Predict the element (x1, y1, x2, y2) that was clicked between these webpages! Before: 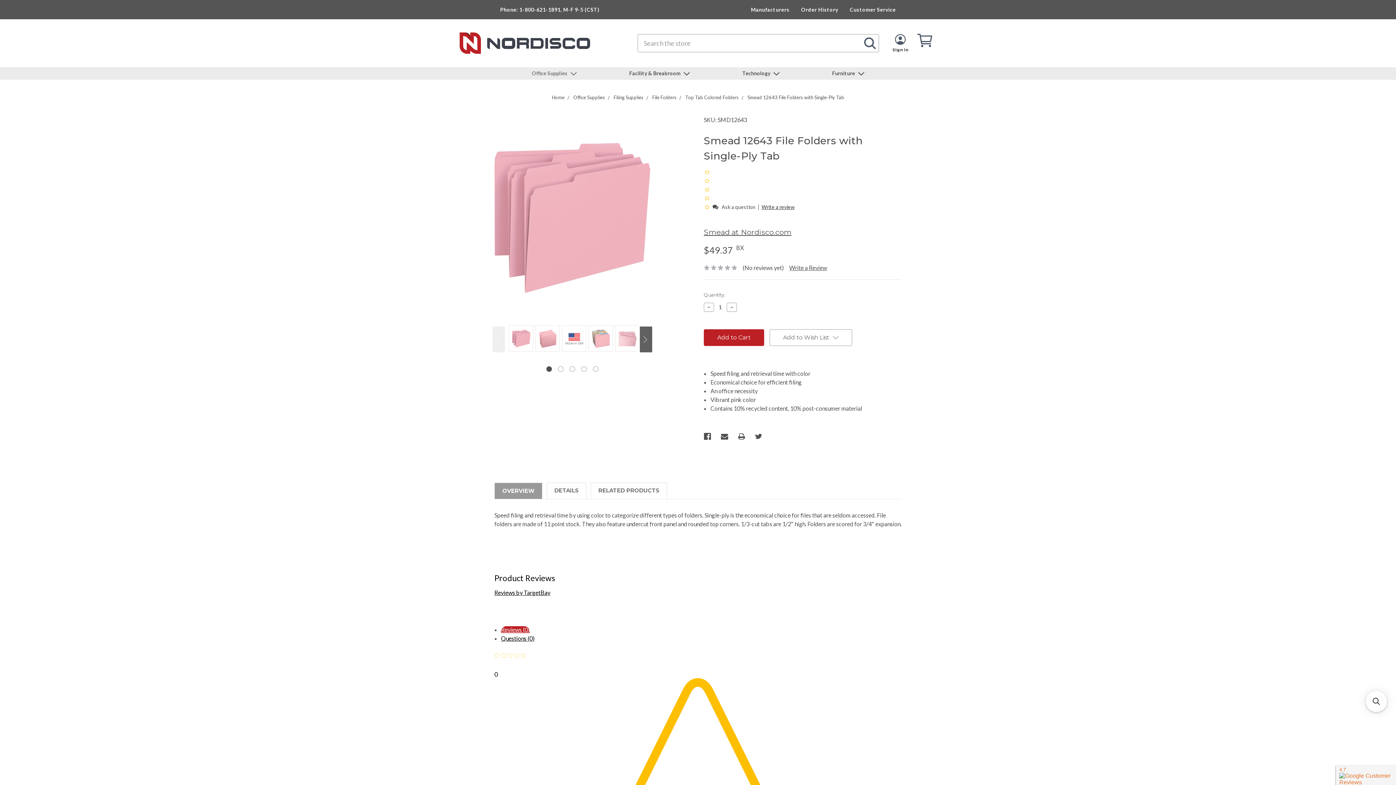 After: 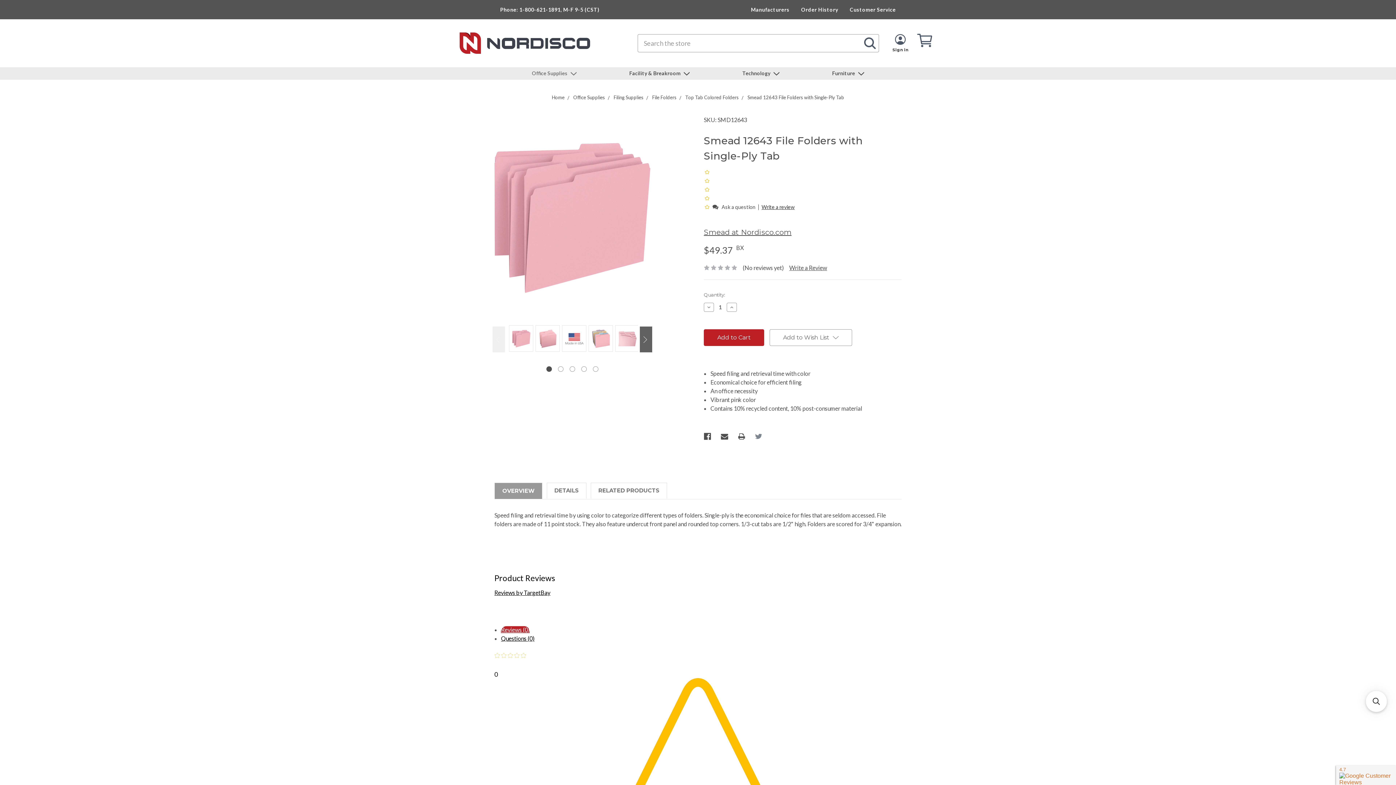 Action: bbox: (755, 433, 762, 440)